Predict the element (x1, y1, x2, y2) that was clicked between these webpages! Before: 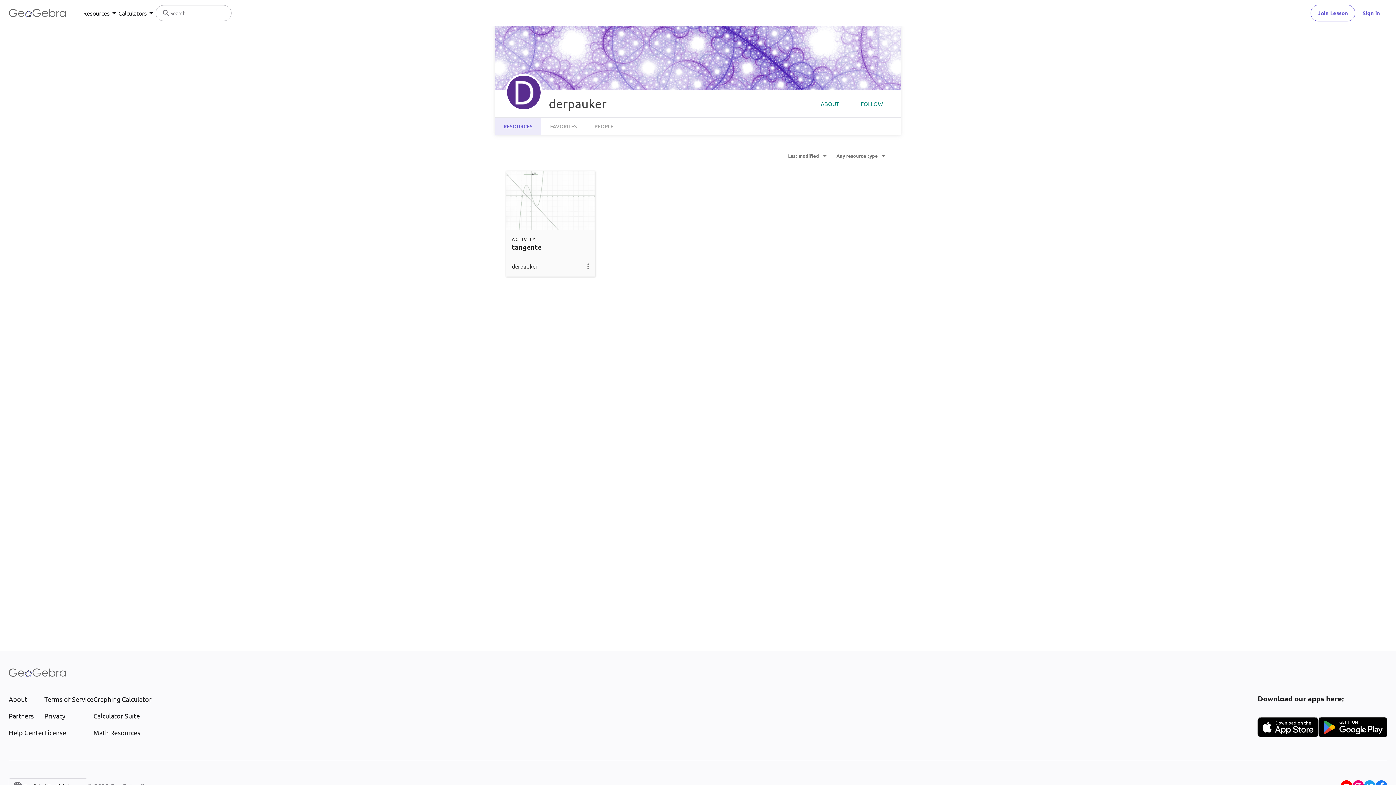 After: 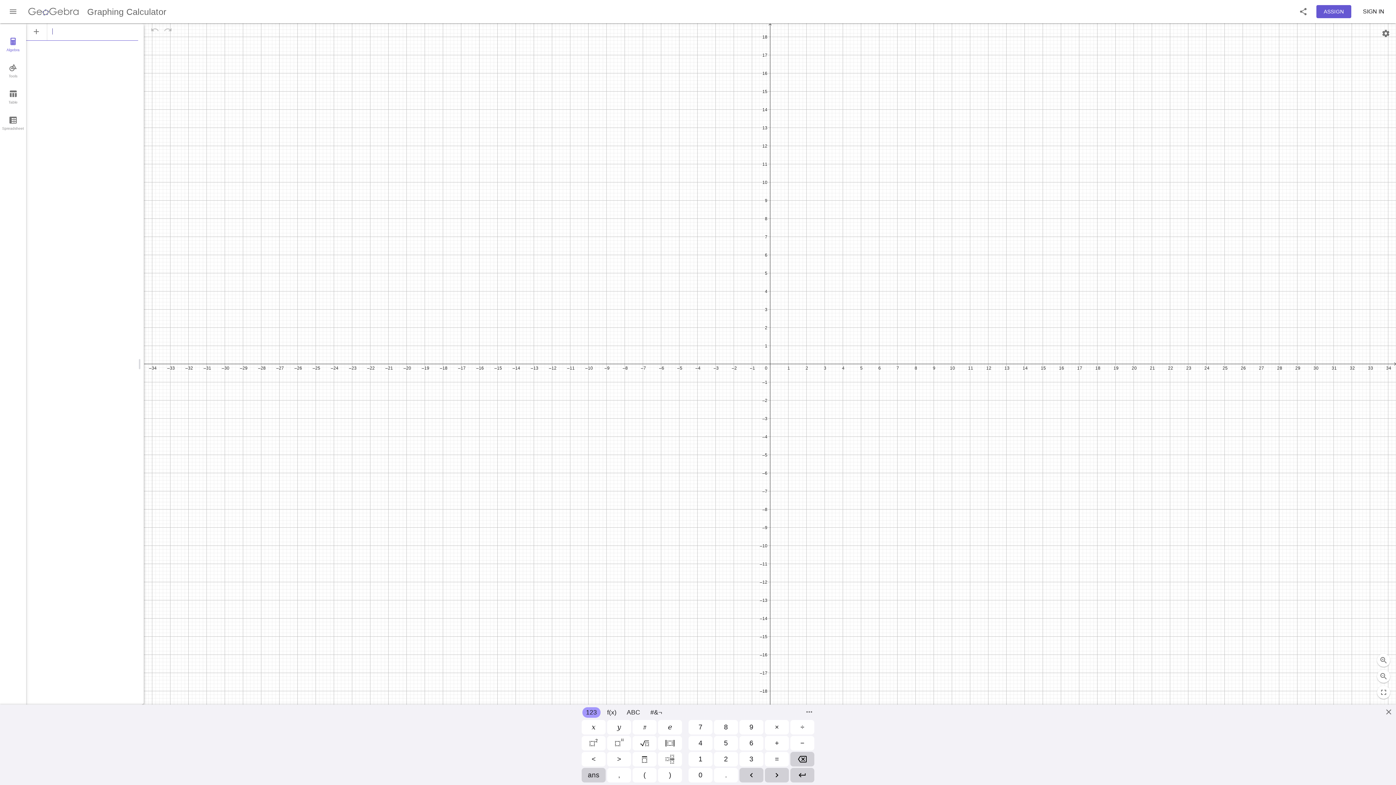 Action: bbox: (93, 694, 151, 704) label: Graphing Calculator